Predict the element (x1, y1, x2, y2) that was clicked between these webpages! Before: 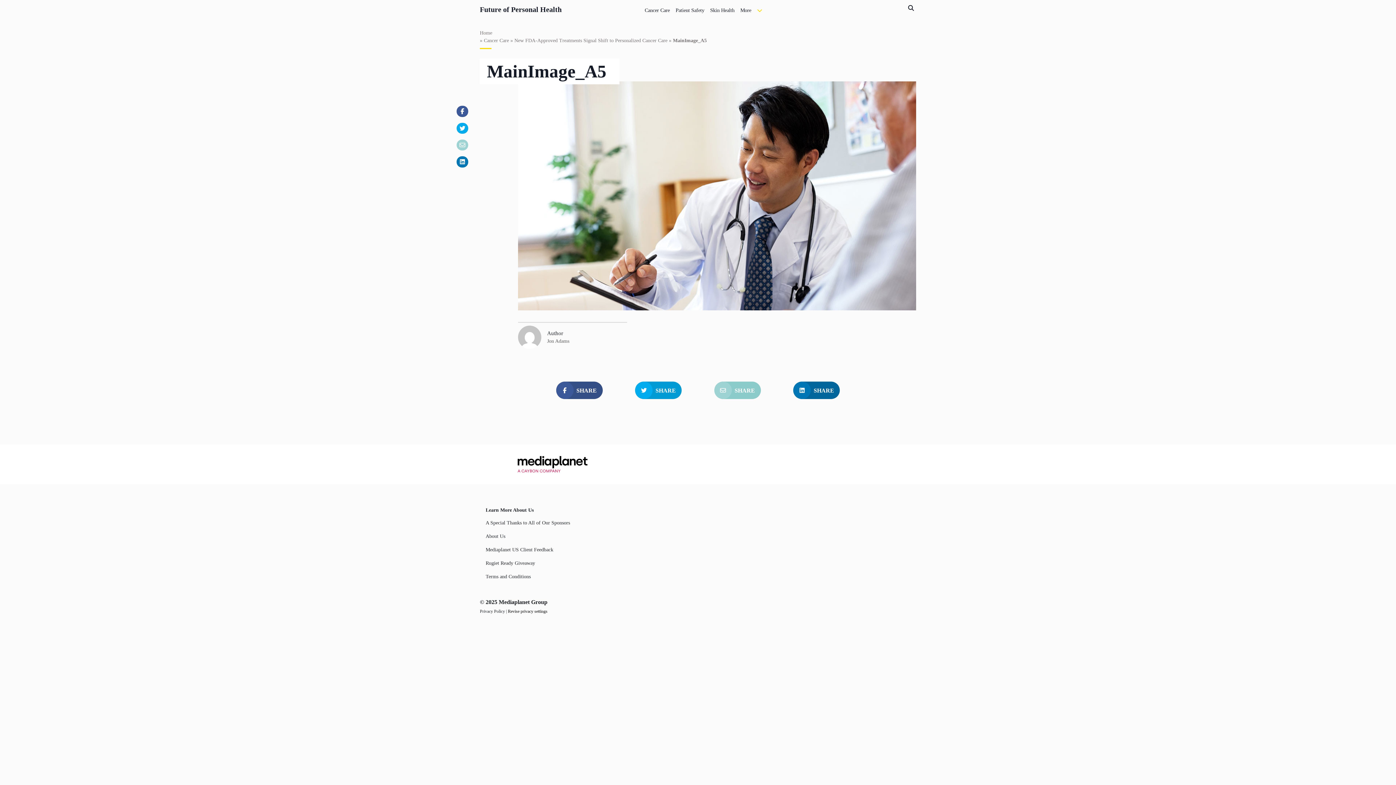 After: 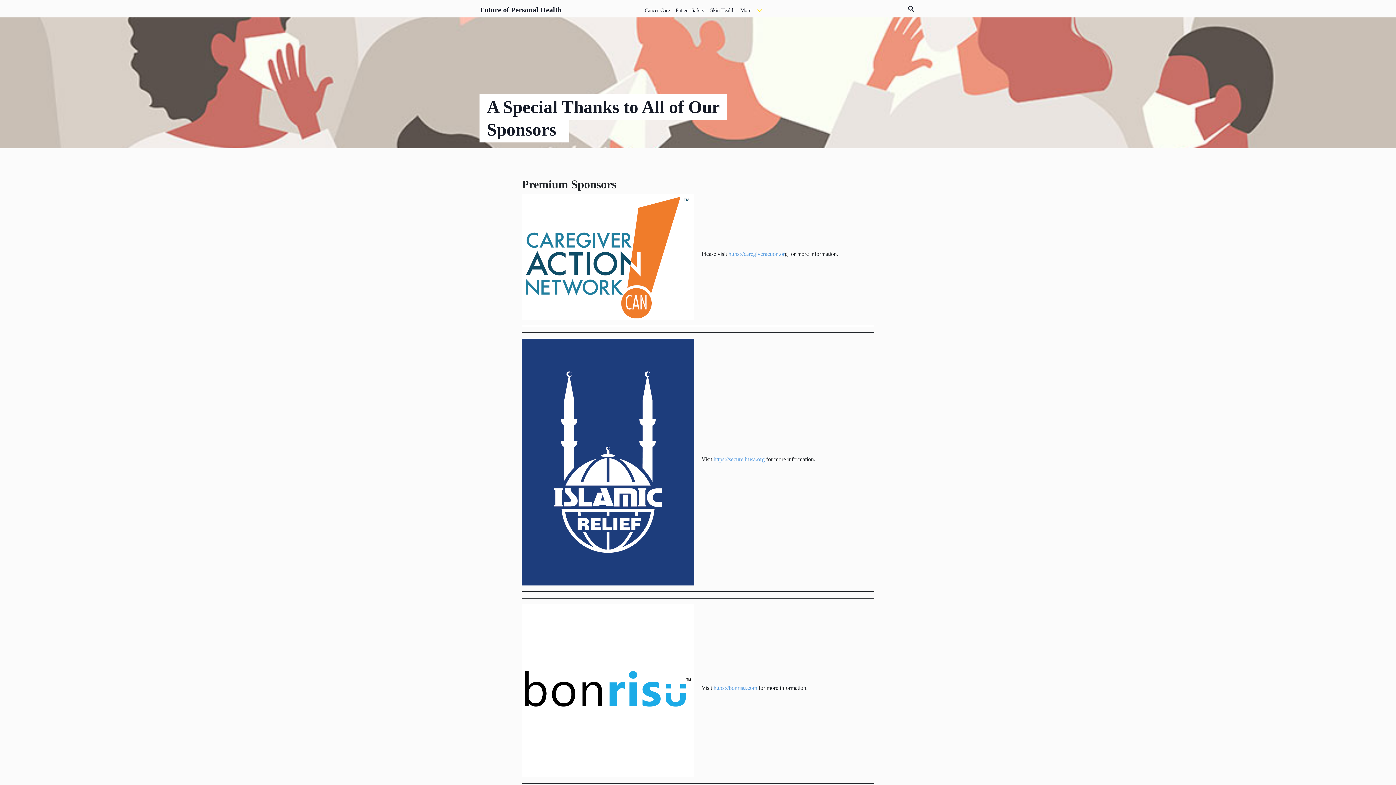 Action: label: A Special Thanks to All of Our Sponsors bbox: (485, 519, 570, 526)